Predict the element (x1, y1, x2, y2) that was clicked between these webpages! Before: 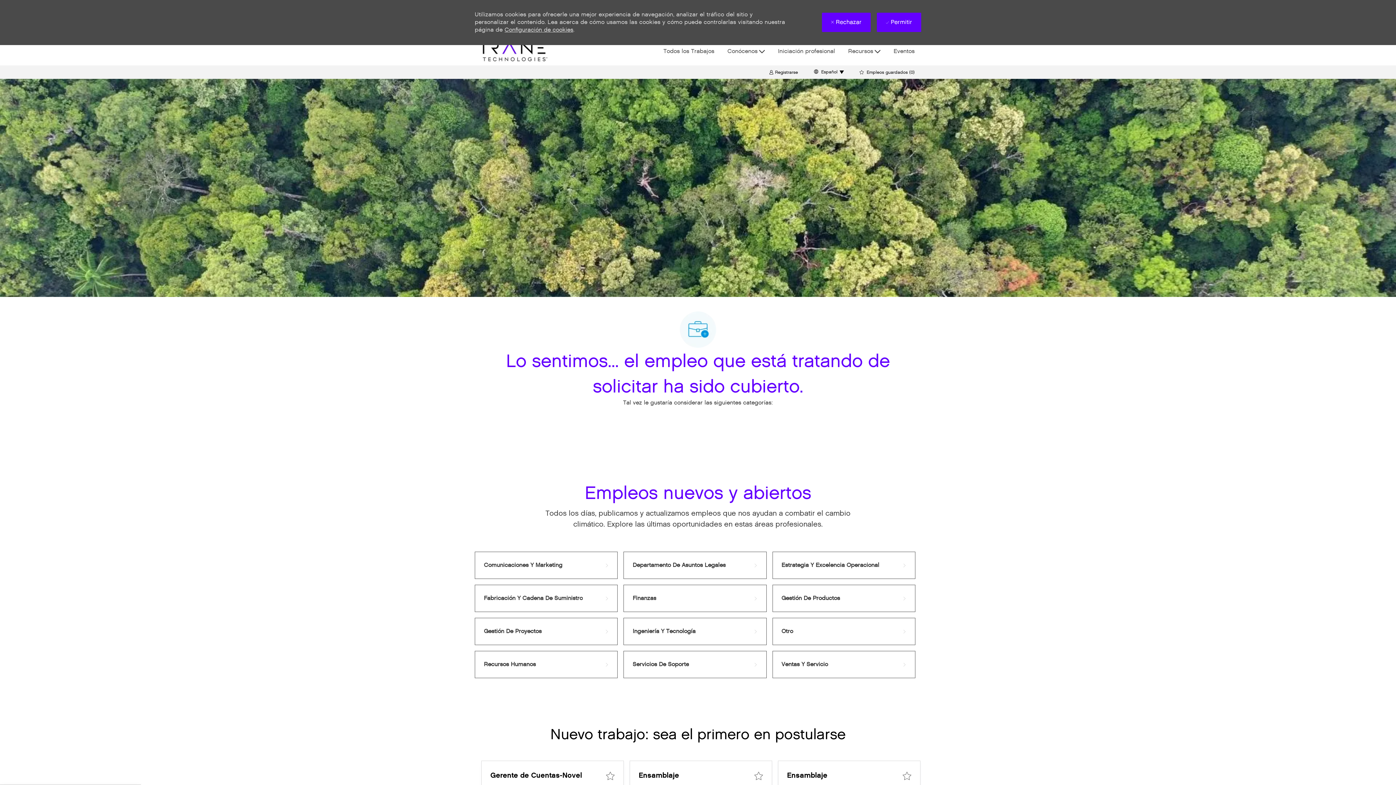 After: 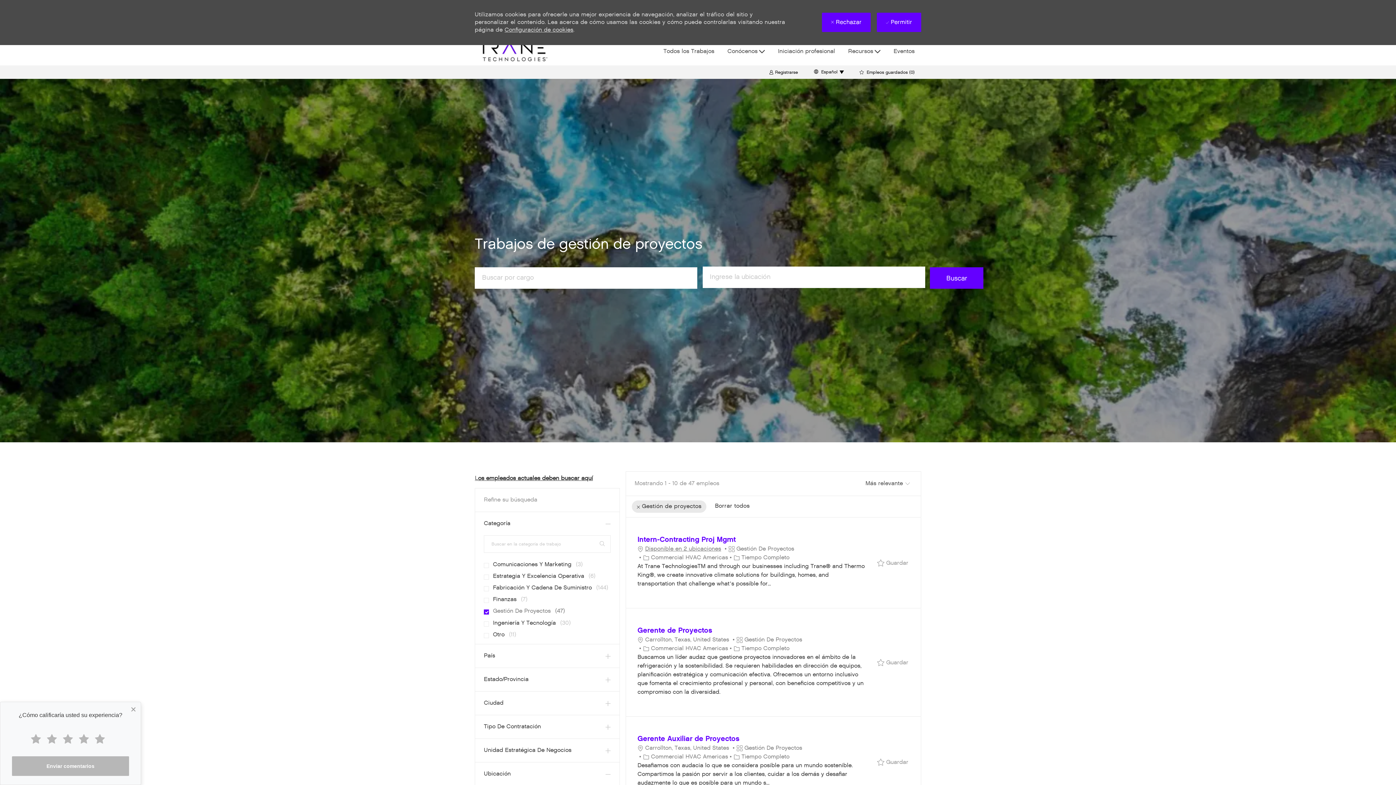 Action: bbox: (484, 627, 608, 636) label: Gestión de proyectos